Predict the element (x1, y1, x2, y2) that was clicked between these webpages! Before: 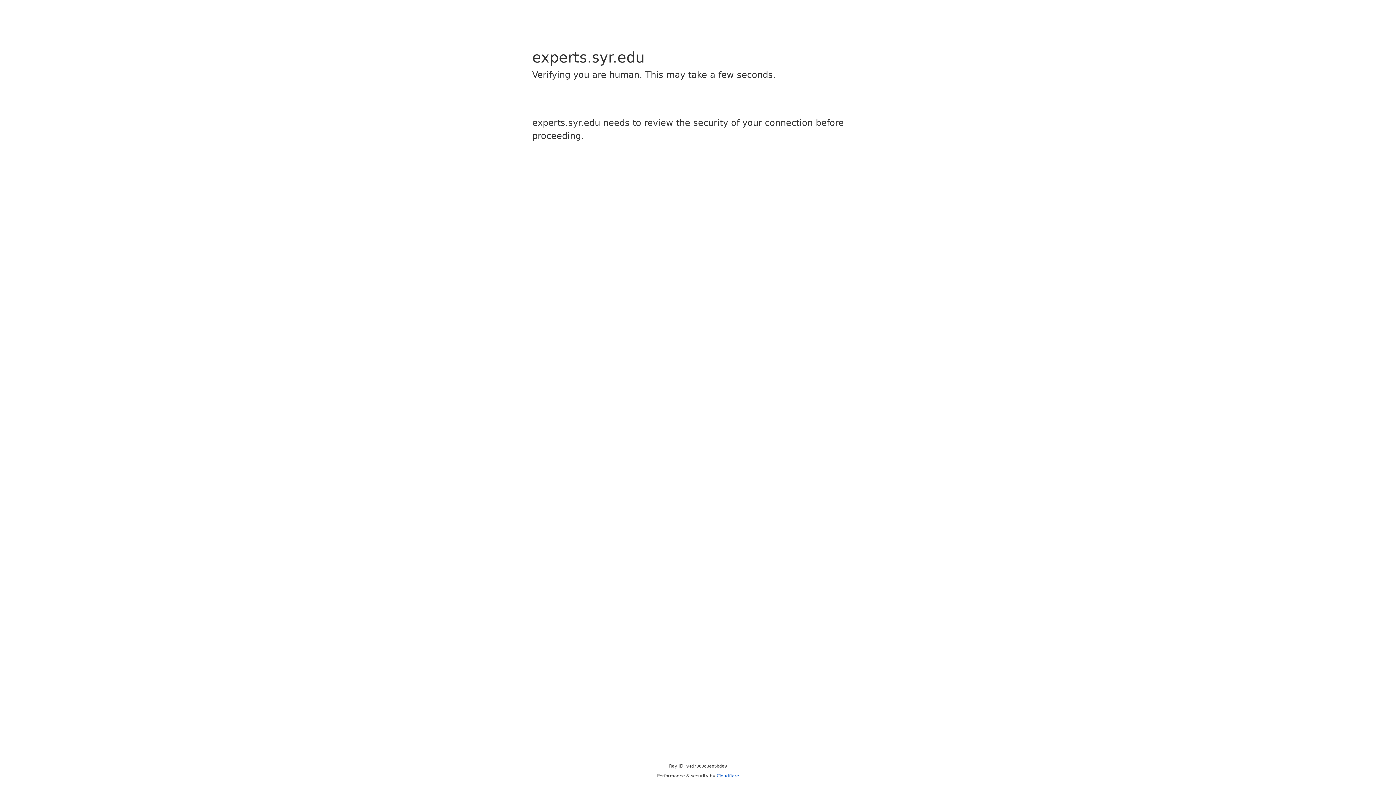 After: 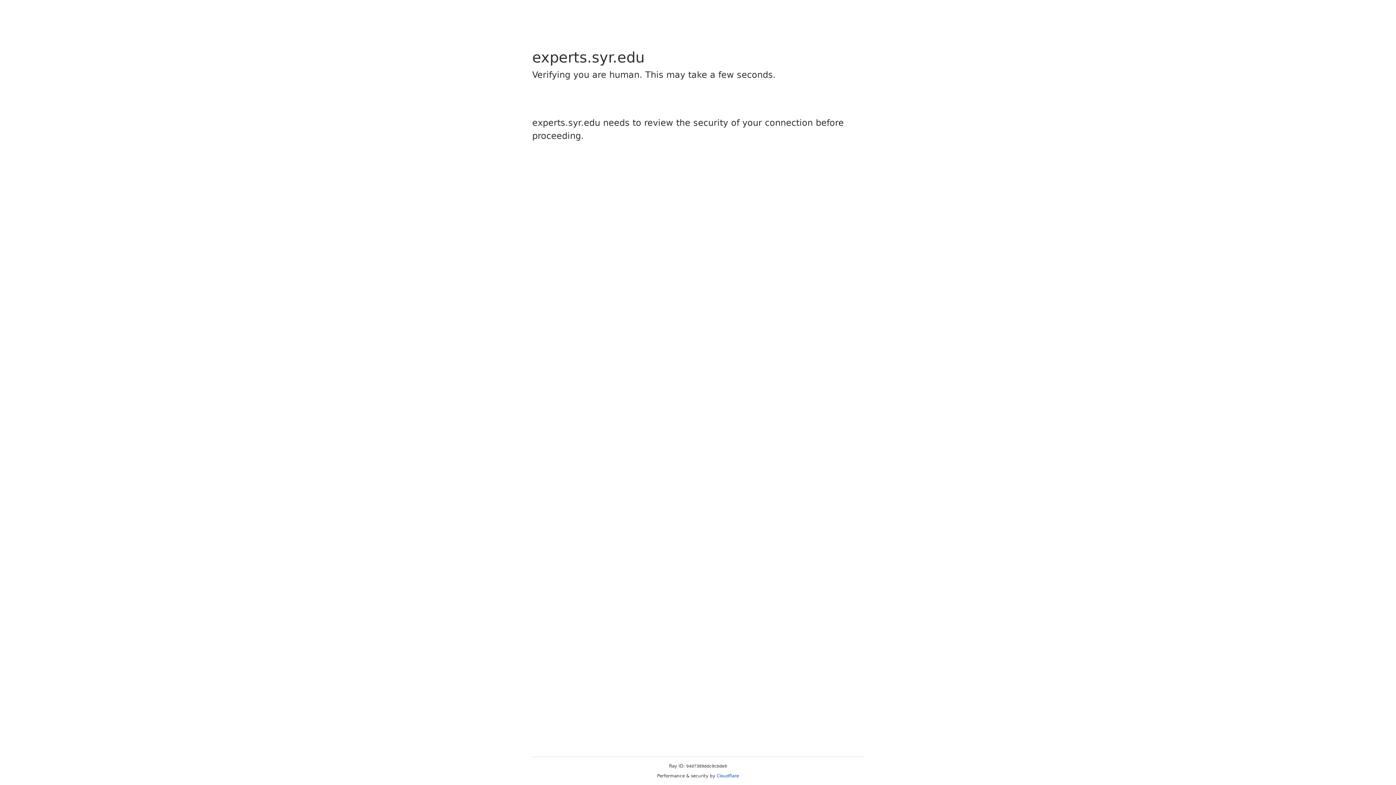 Action: label: Cloudflare bbox: (716, 773, 739, 778)